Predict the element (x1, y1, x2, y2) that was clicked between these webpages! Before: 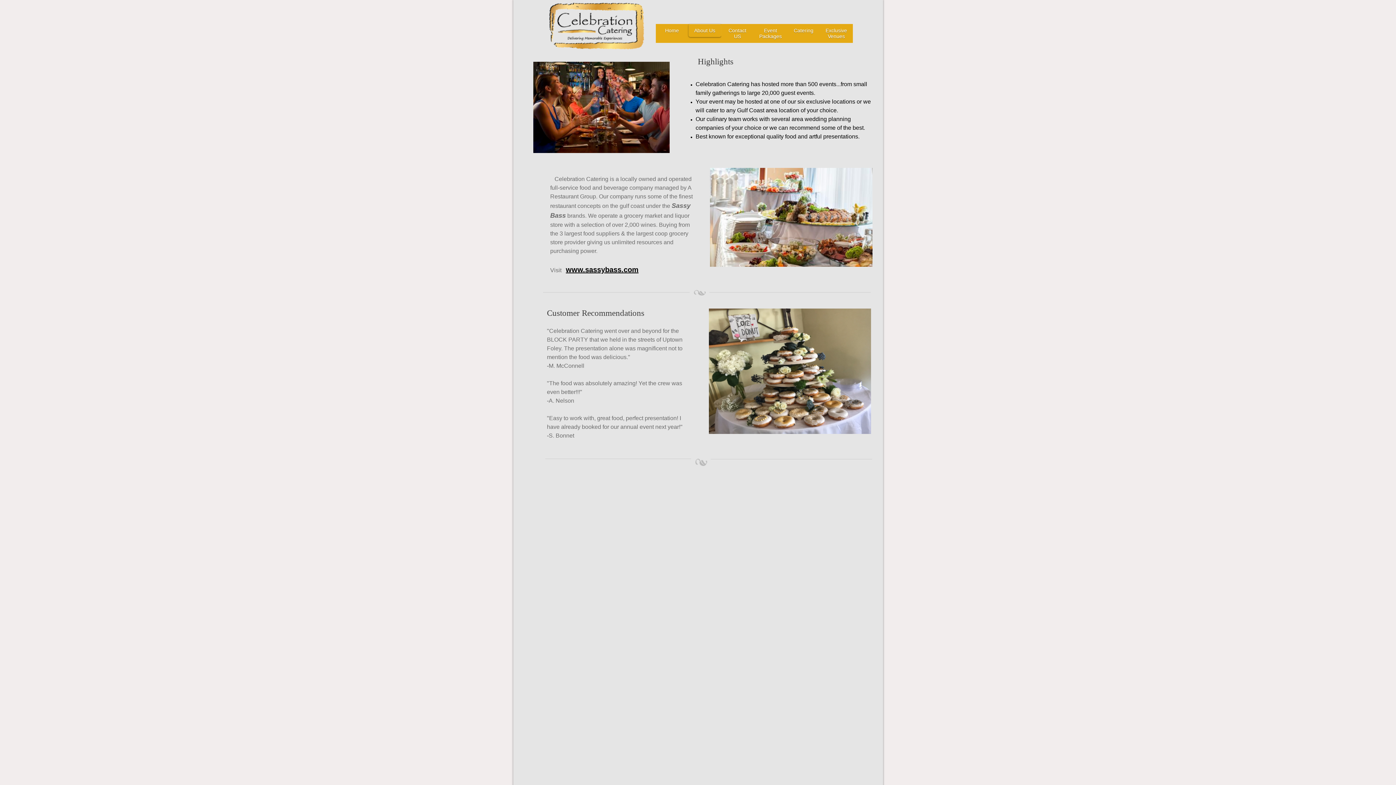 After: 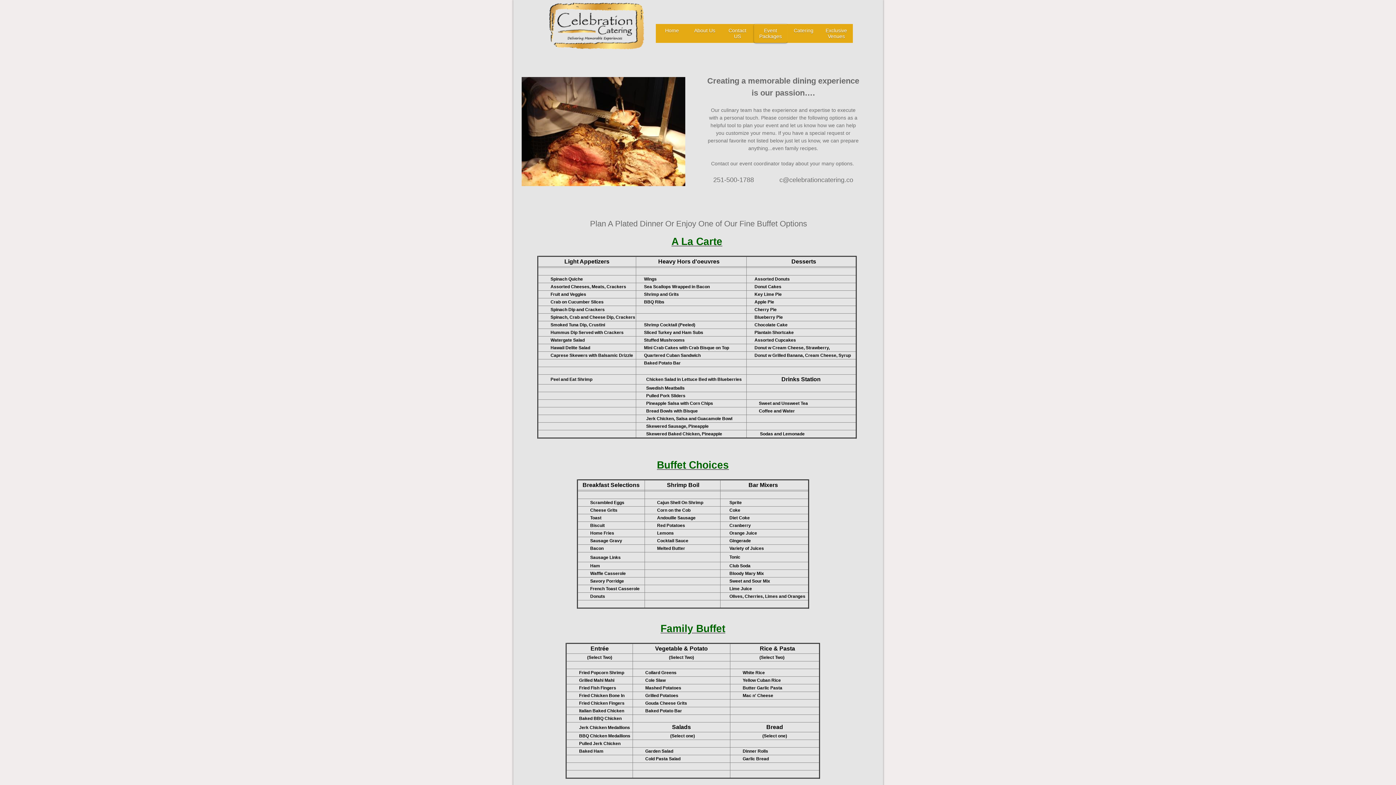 Action: bbox: (754, 24, 787, 42) label: Event Packages